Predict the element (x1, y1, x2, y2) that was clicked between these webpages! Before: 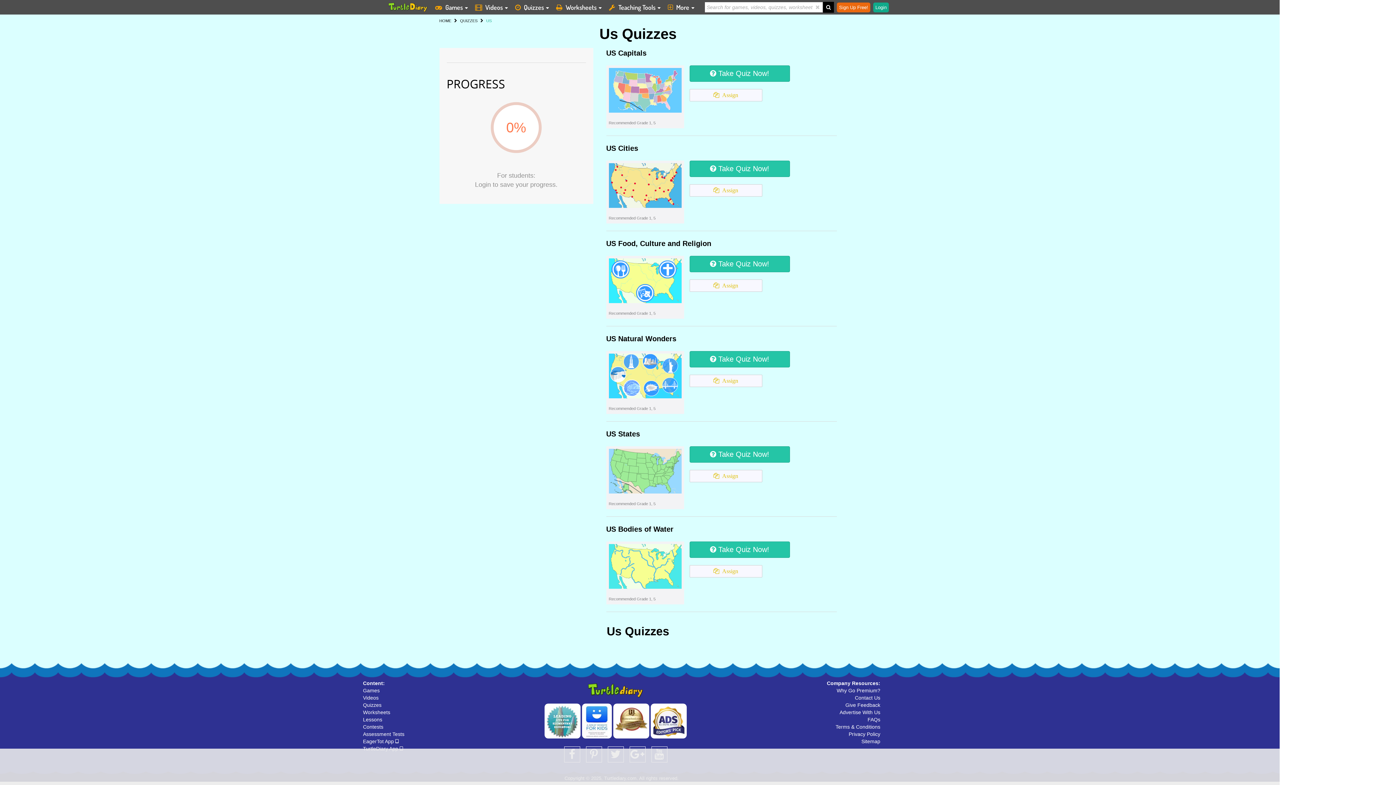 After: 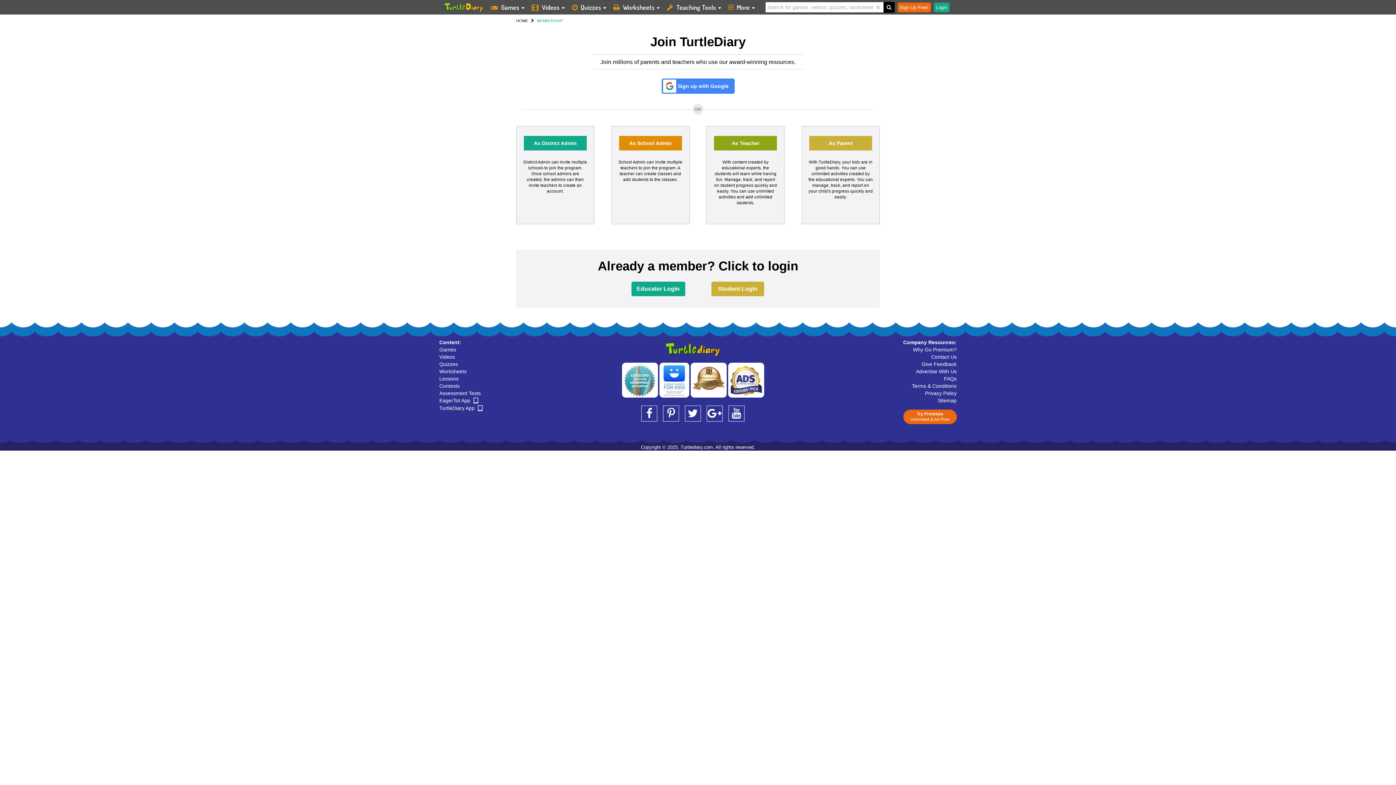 Action: label: Sign Up Free! bbox: (837, 2, 870, 12)